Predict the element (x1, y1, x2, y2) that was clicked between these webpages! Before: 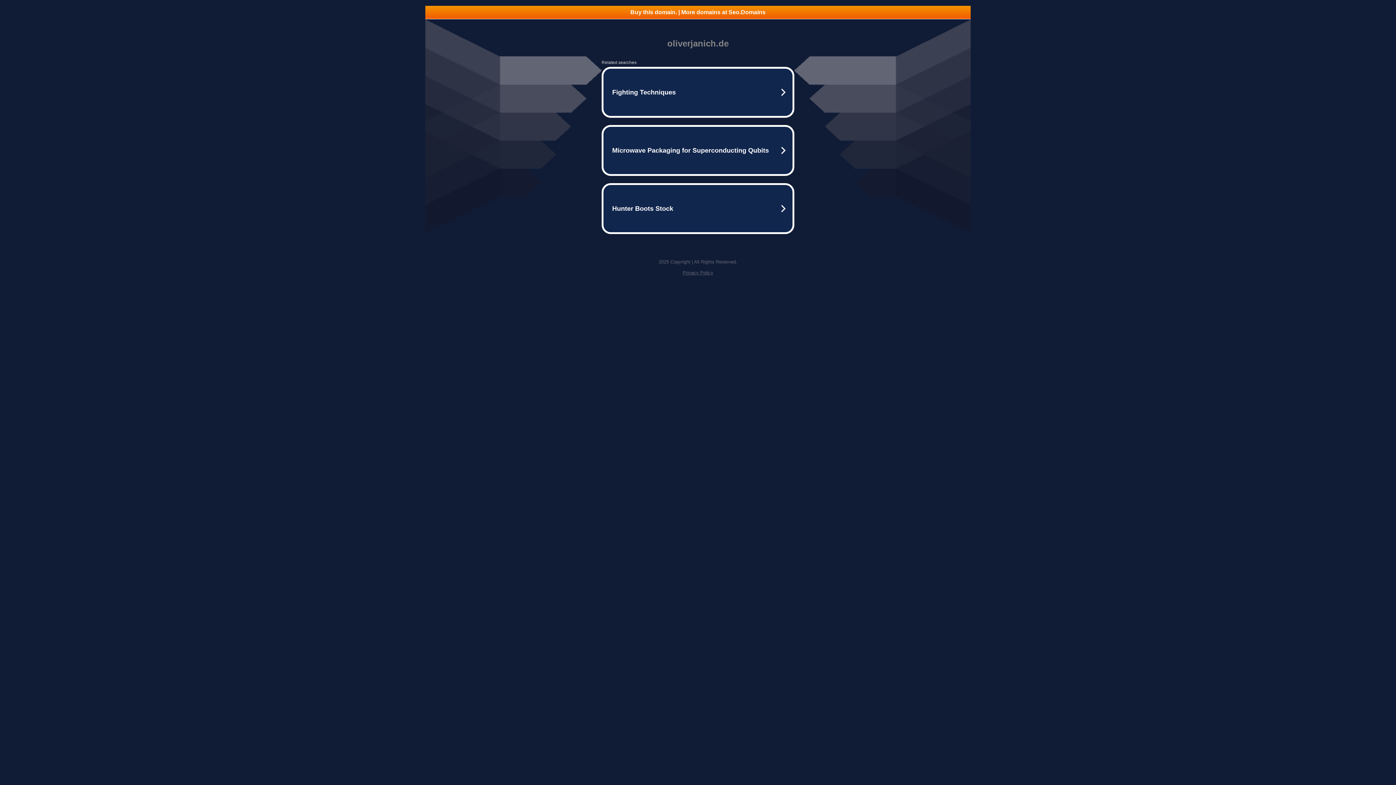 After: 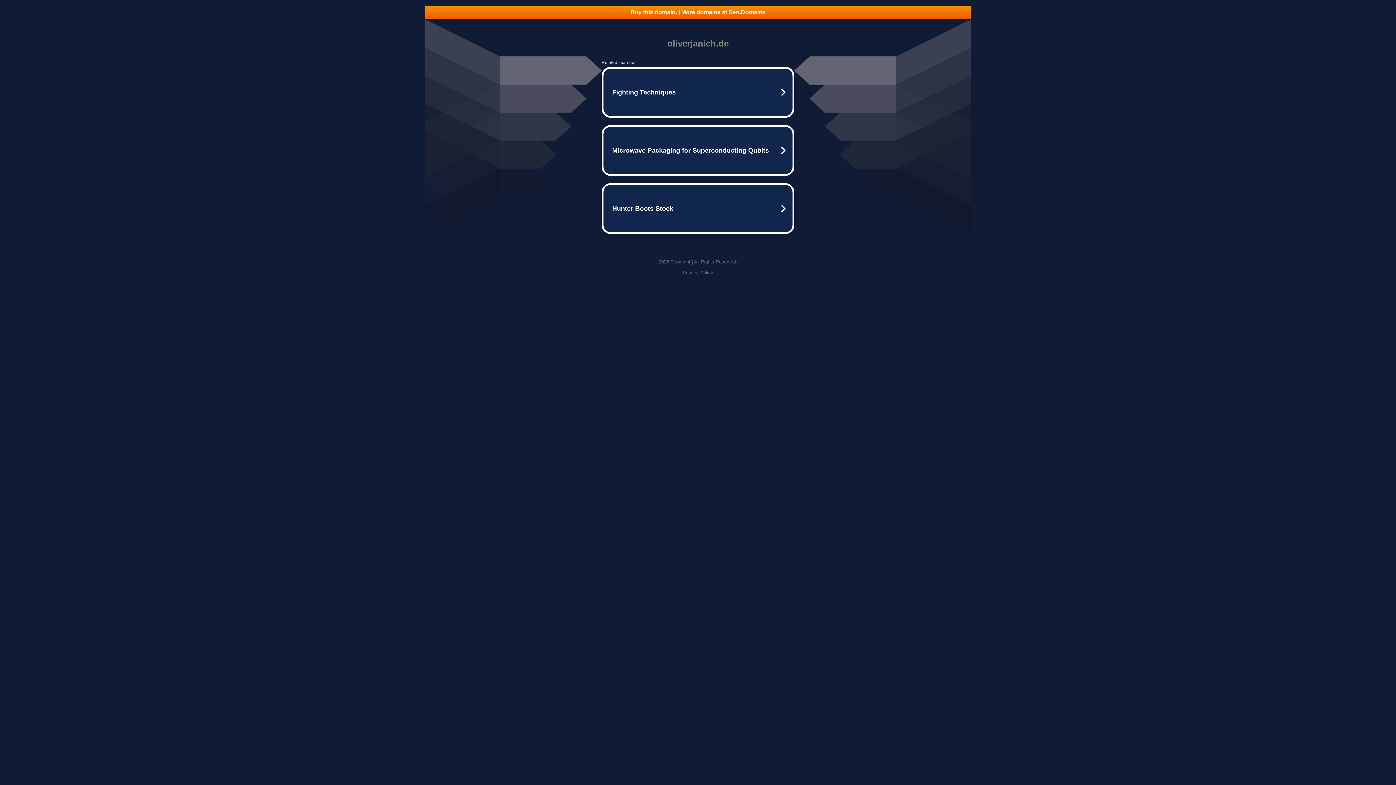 Action: label: Privacy Policy bbox: (682, 270, 713, 275)